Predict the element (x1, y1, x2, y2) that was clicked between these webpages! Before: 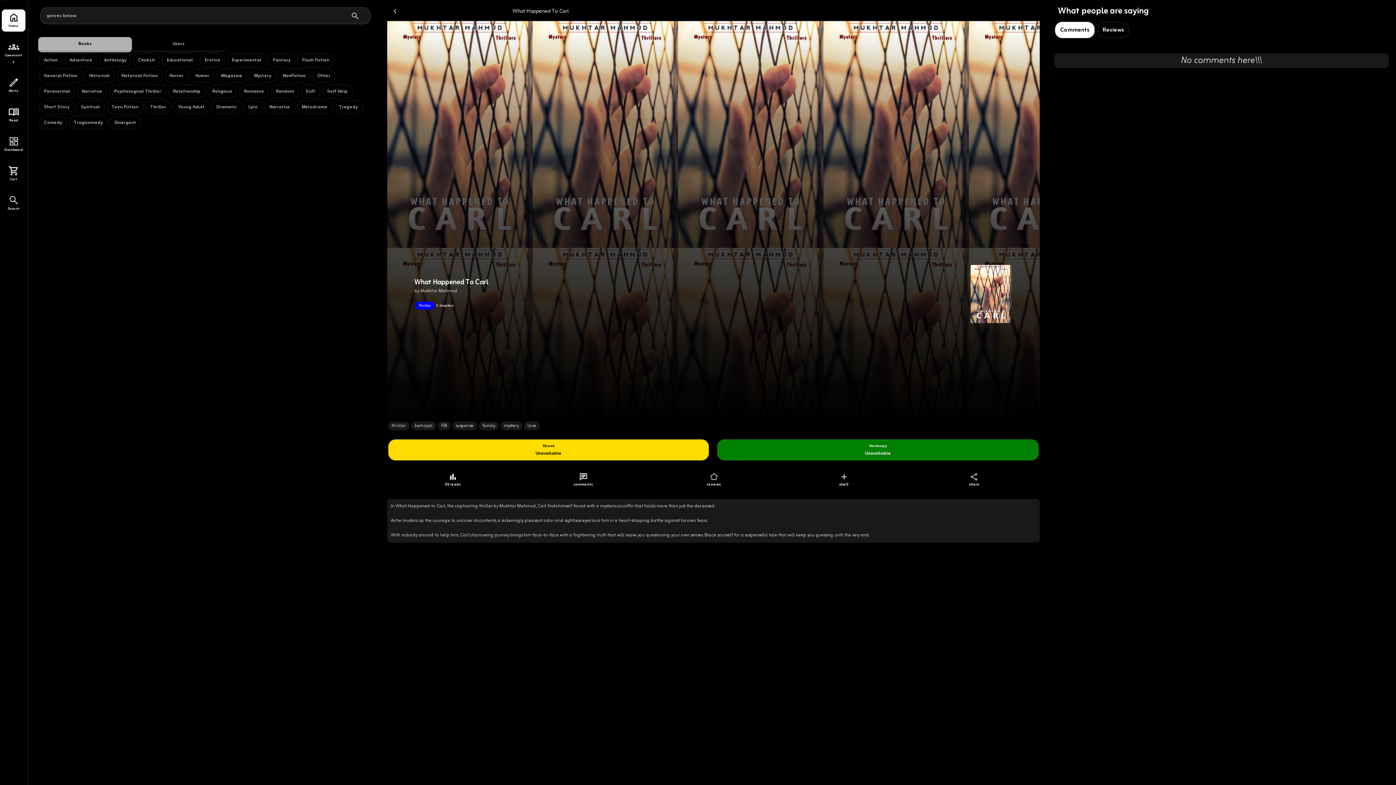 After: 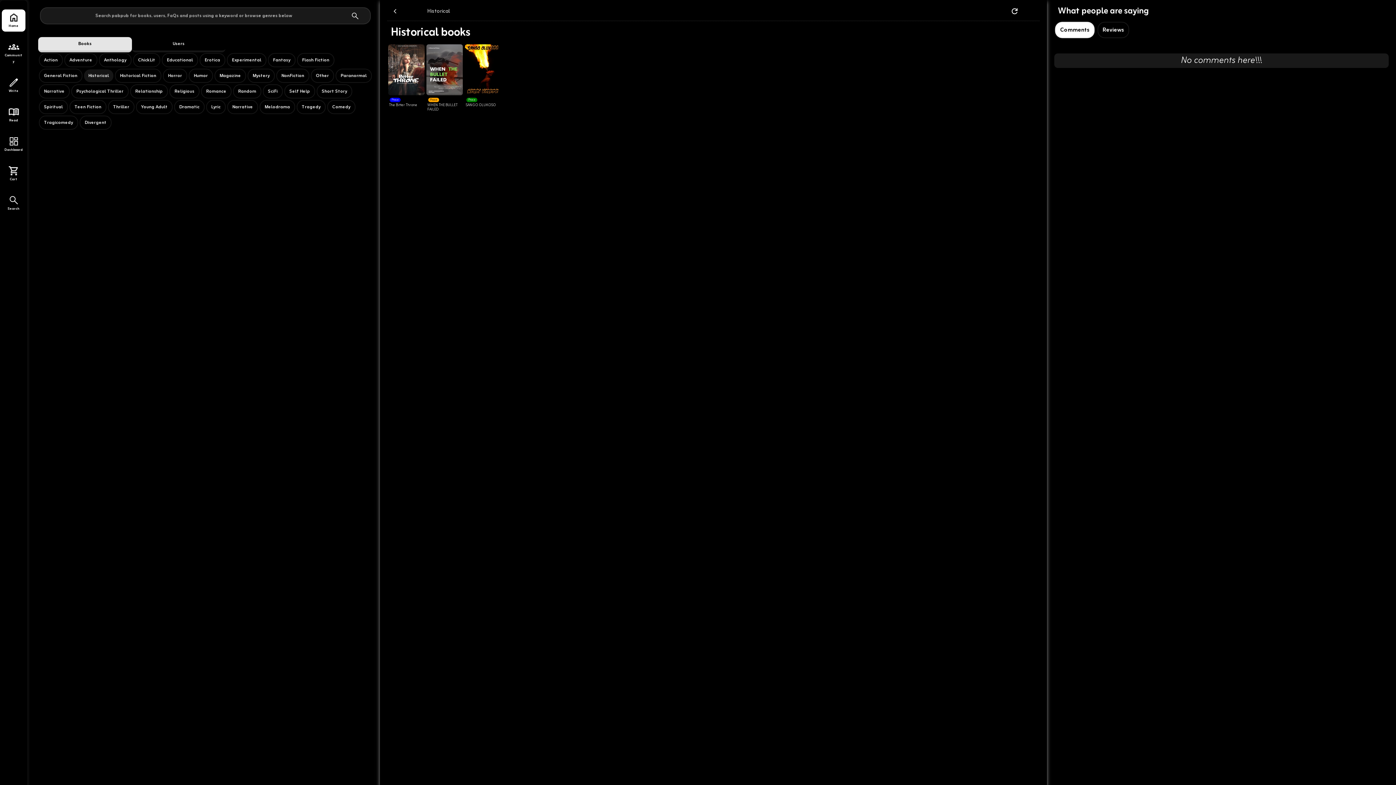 Action: bbox: (84, 68, 114, 82) label: Historical